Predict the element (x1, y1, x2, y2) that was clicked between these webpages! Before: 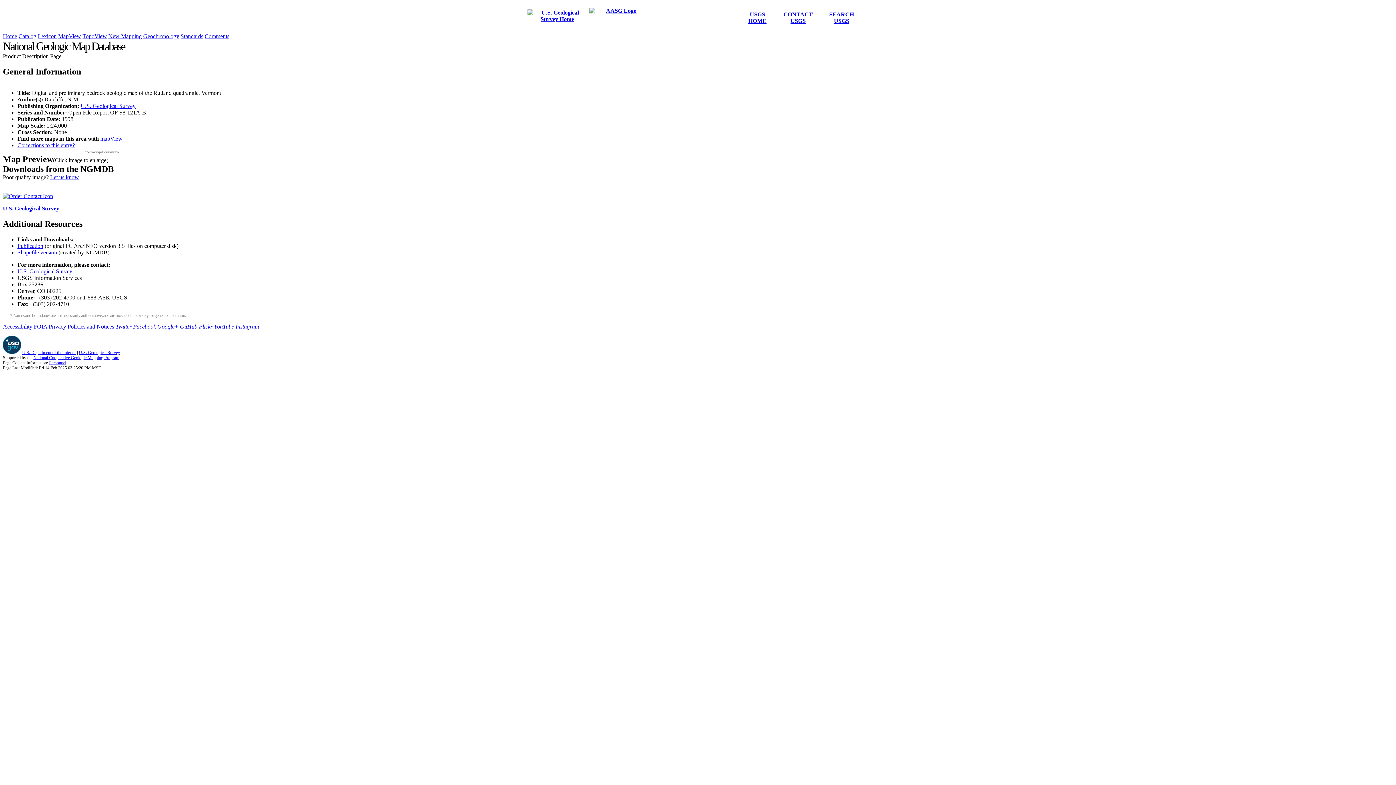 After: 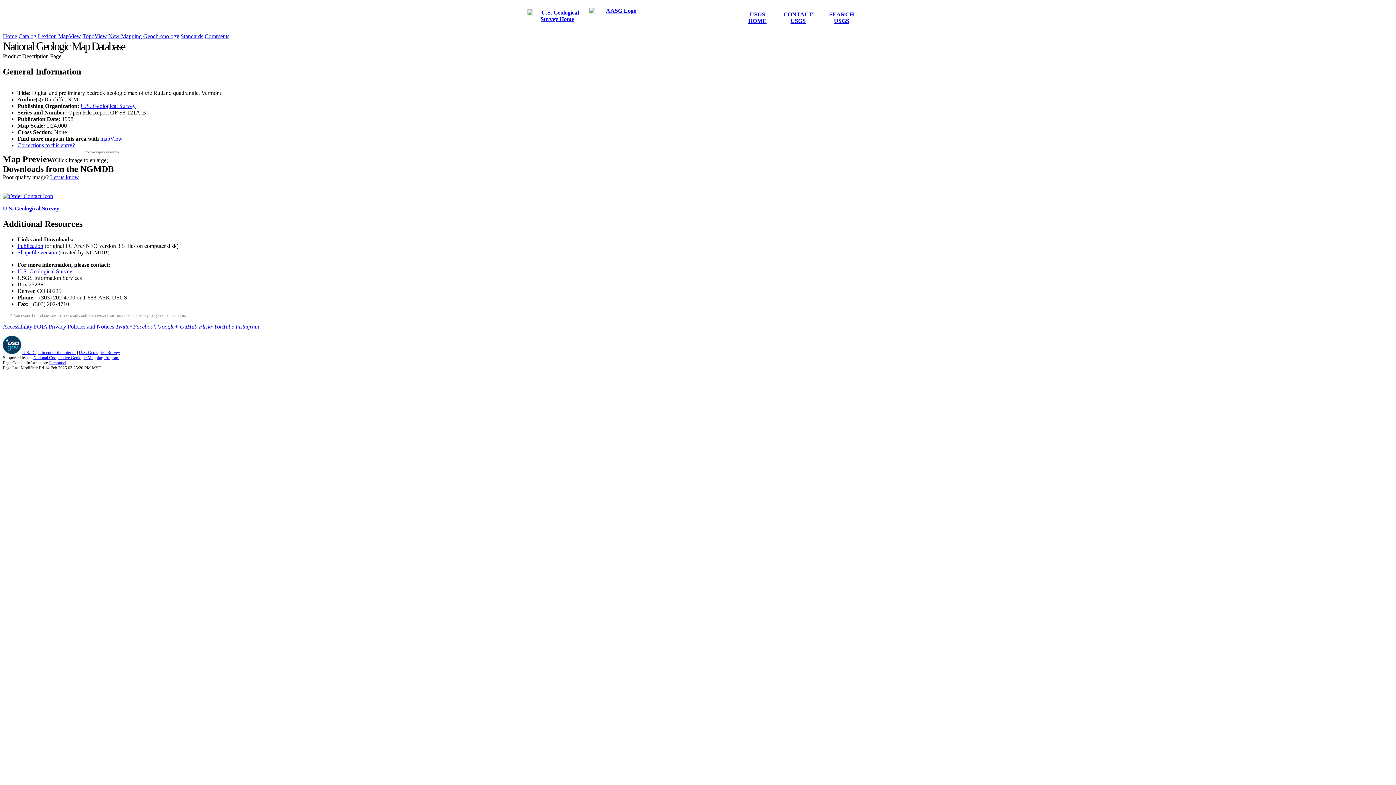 Action: label: YouTube  bbox: (214, 323, 235, 329)